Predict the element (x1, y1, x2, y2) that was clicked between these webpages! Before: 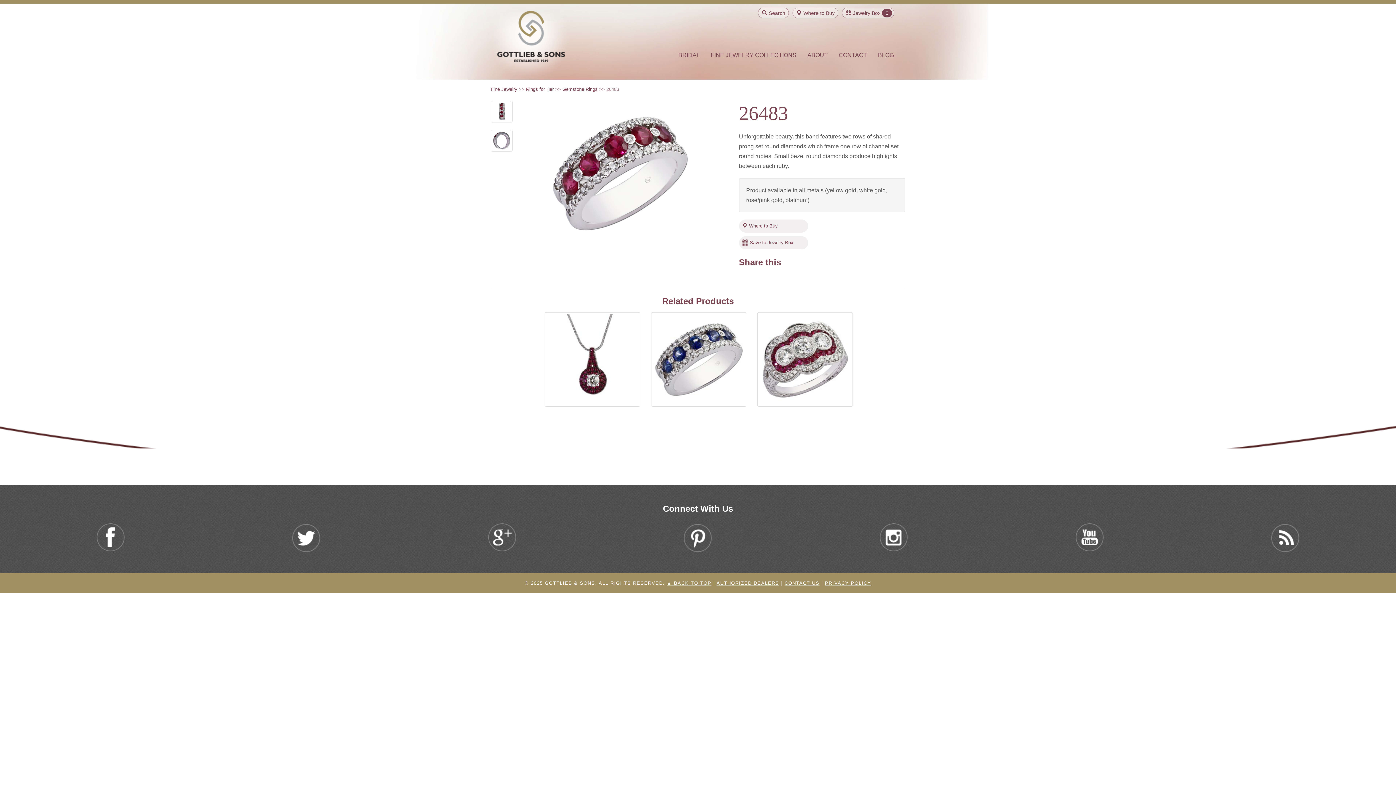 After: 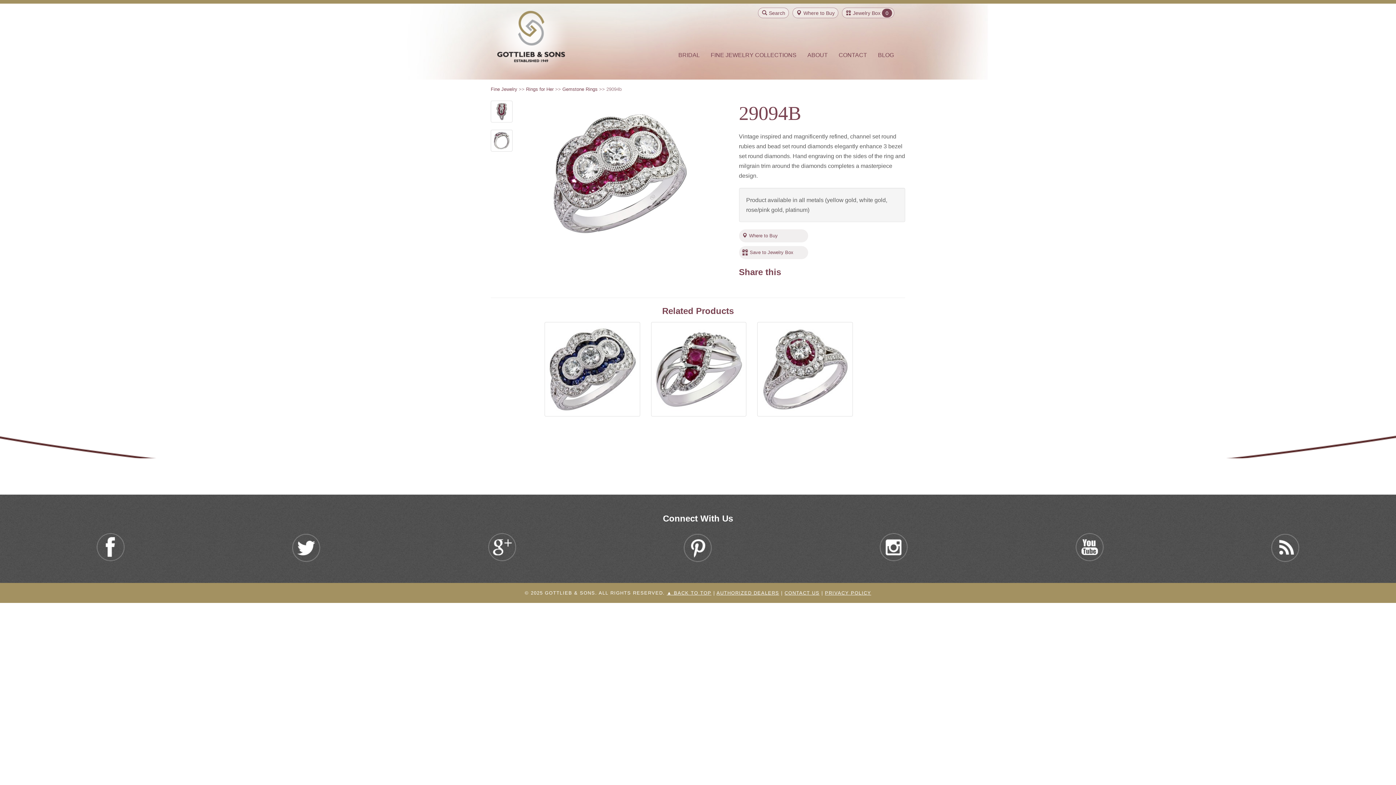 Action: bbox: (757, 312, 853, 406)